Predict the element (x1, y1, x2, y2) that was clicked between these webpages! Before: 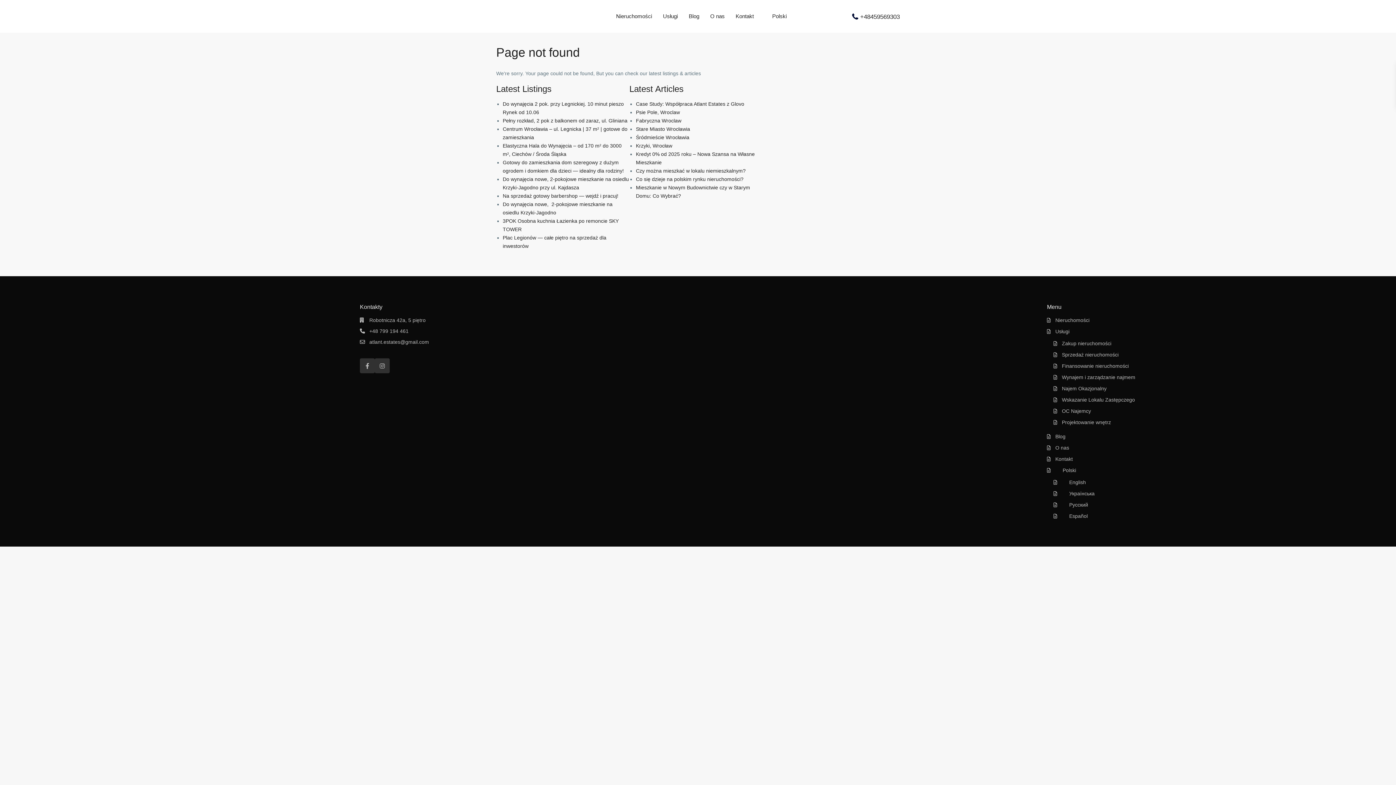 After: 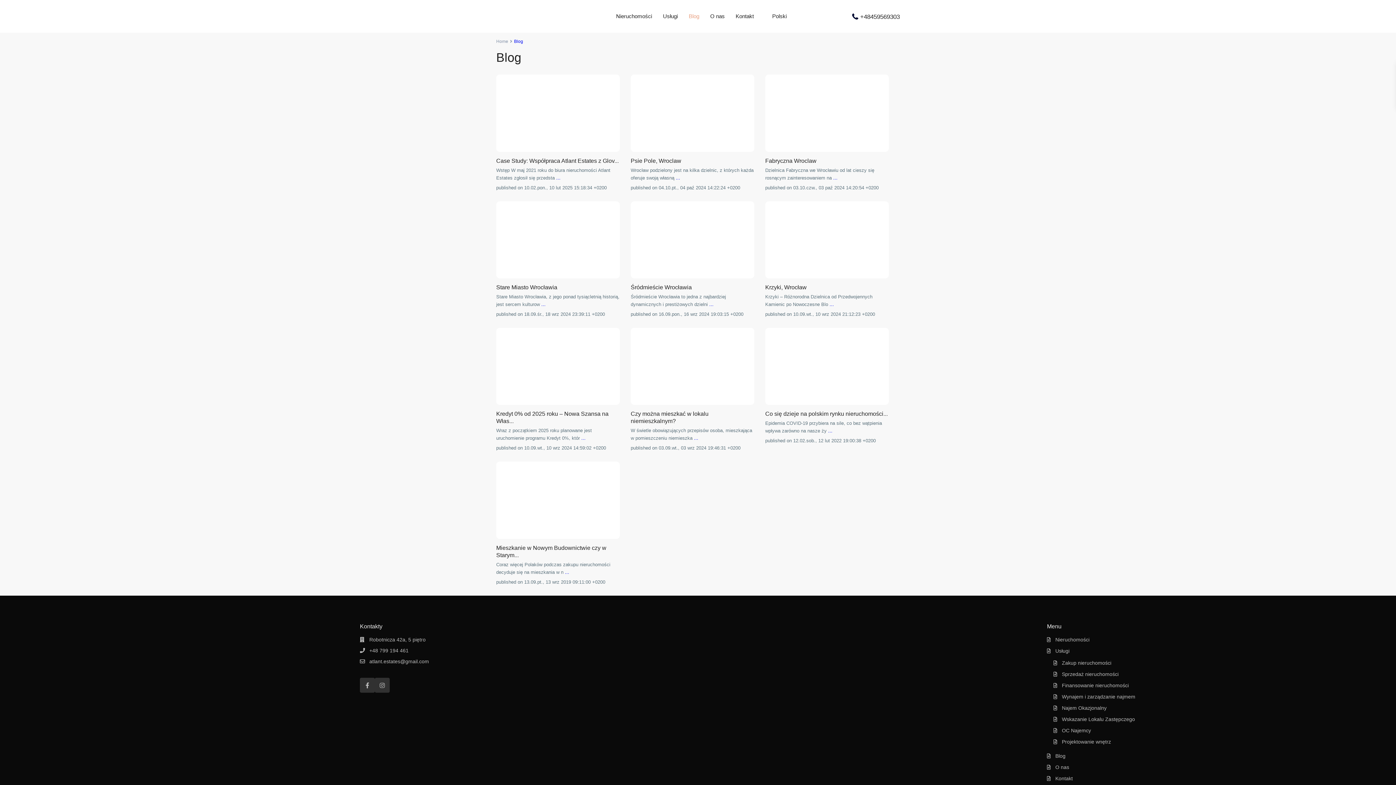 Action: label: Blog bbox: (1055, 433, 1065, 439)